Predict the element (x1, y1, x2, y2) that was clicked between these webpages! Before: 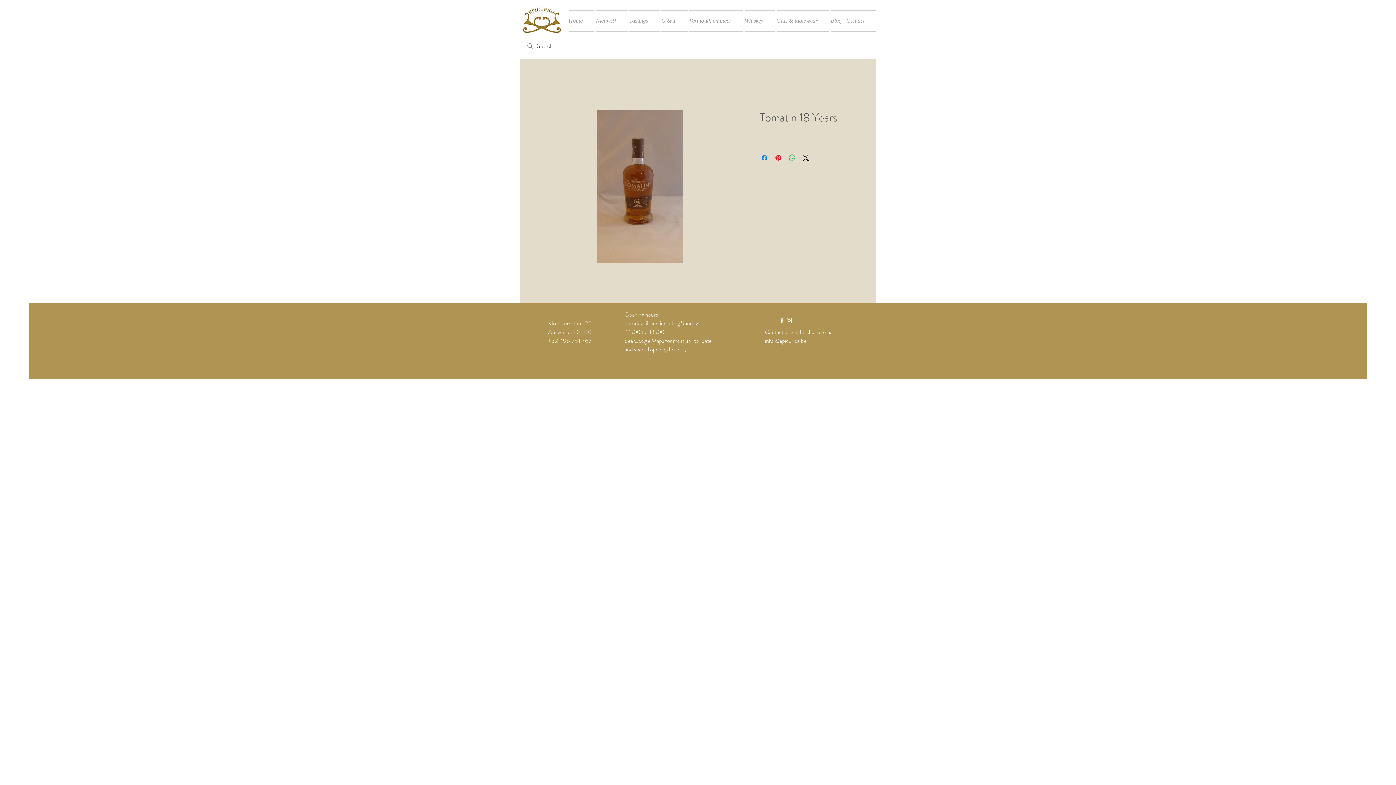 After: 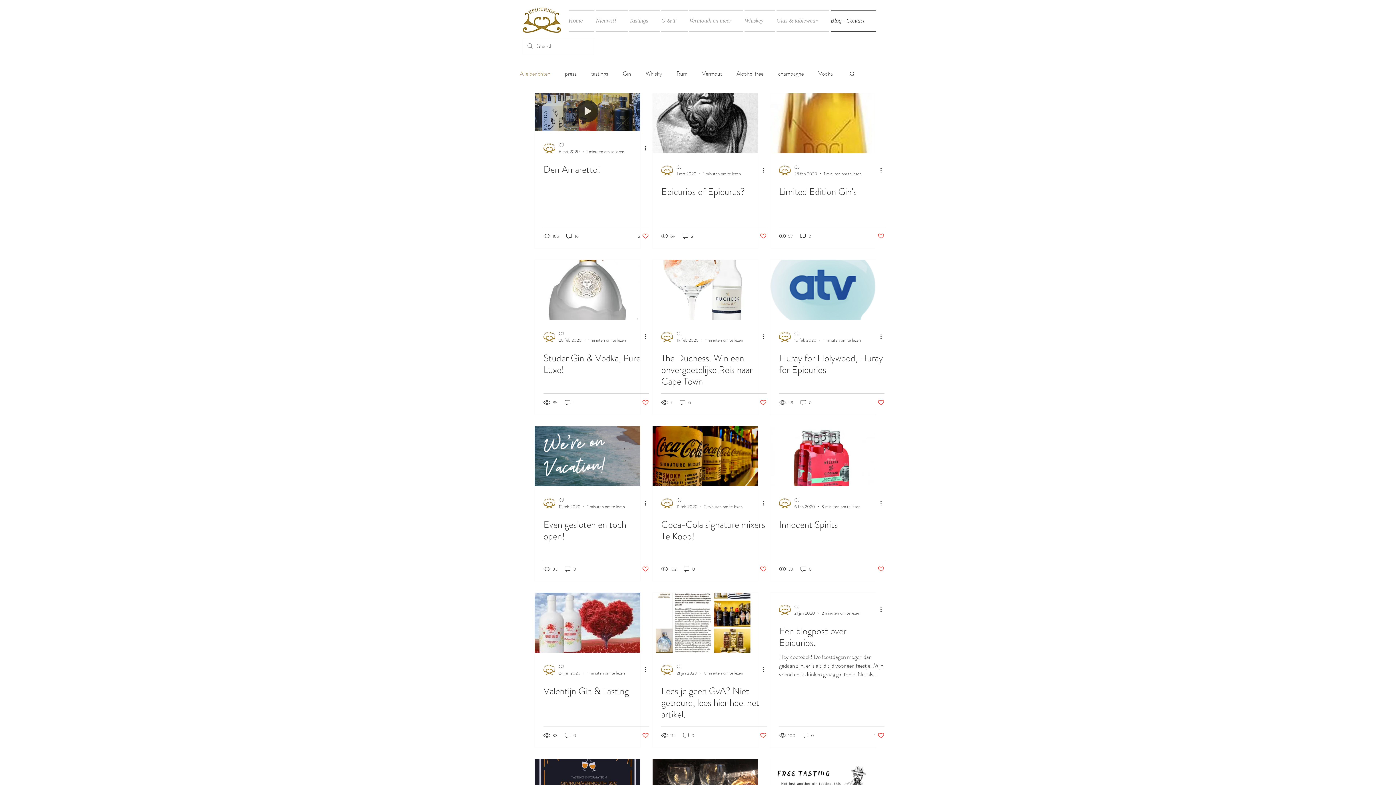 Action: label: Blog - Contact bbox: (830, 9, 876, 31)